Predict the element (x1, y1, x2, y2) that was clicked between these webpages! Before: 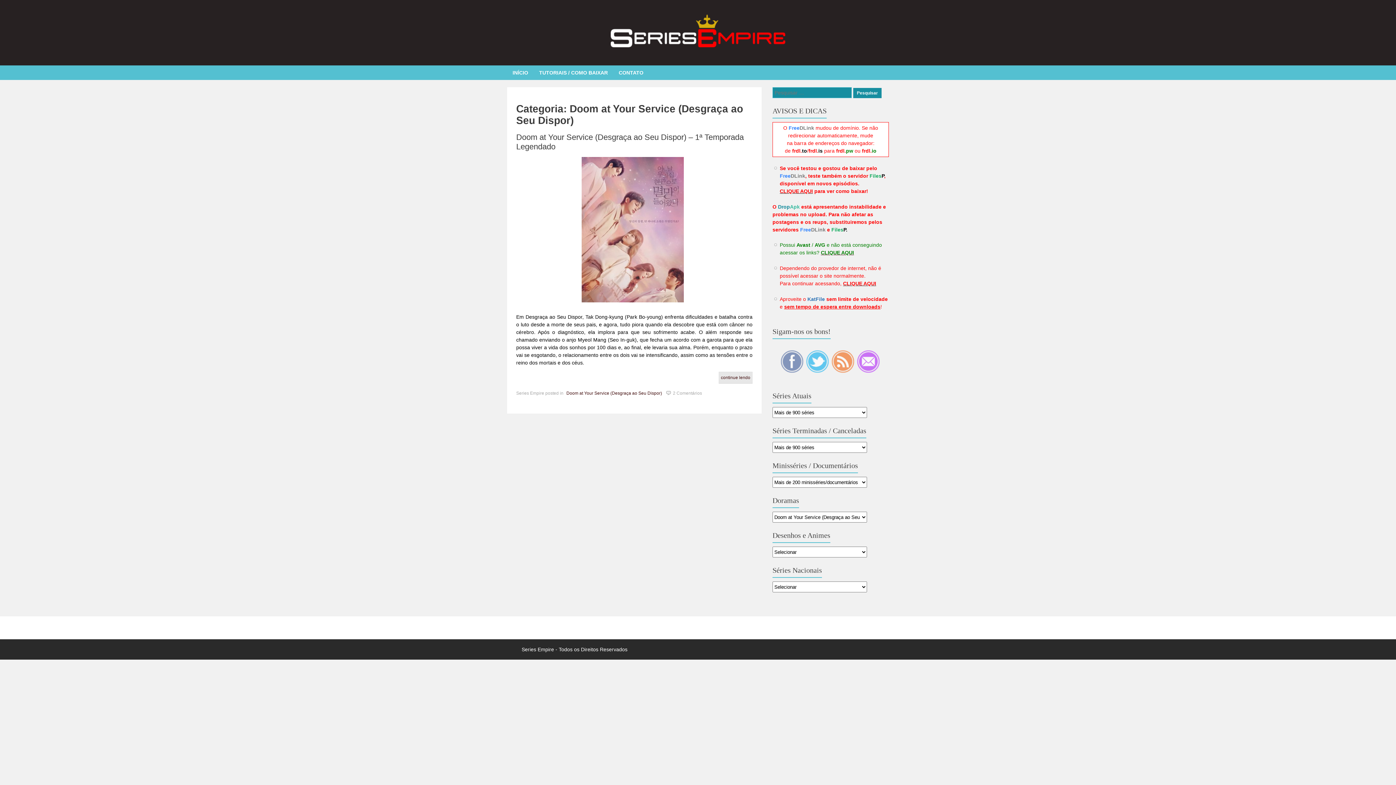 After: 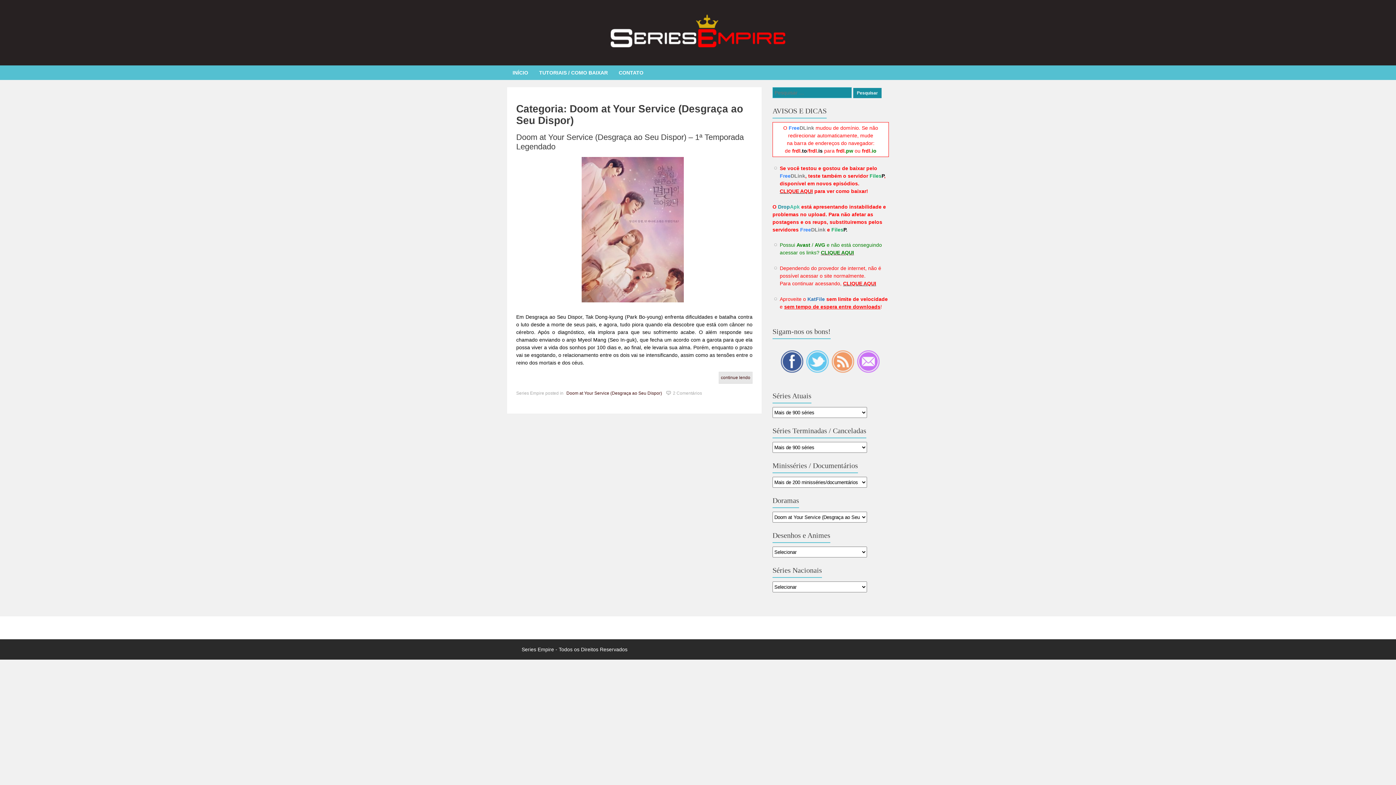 Action: bbox: (780, 368, 804, 374)